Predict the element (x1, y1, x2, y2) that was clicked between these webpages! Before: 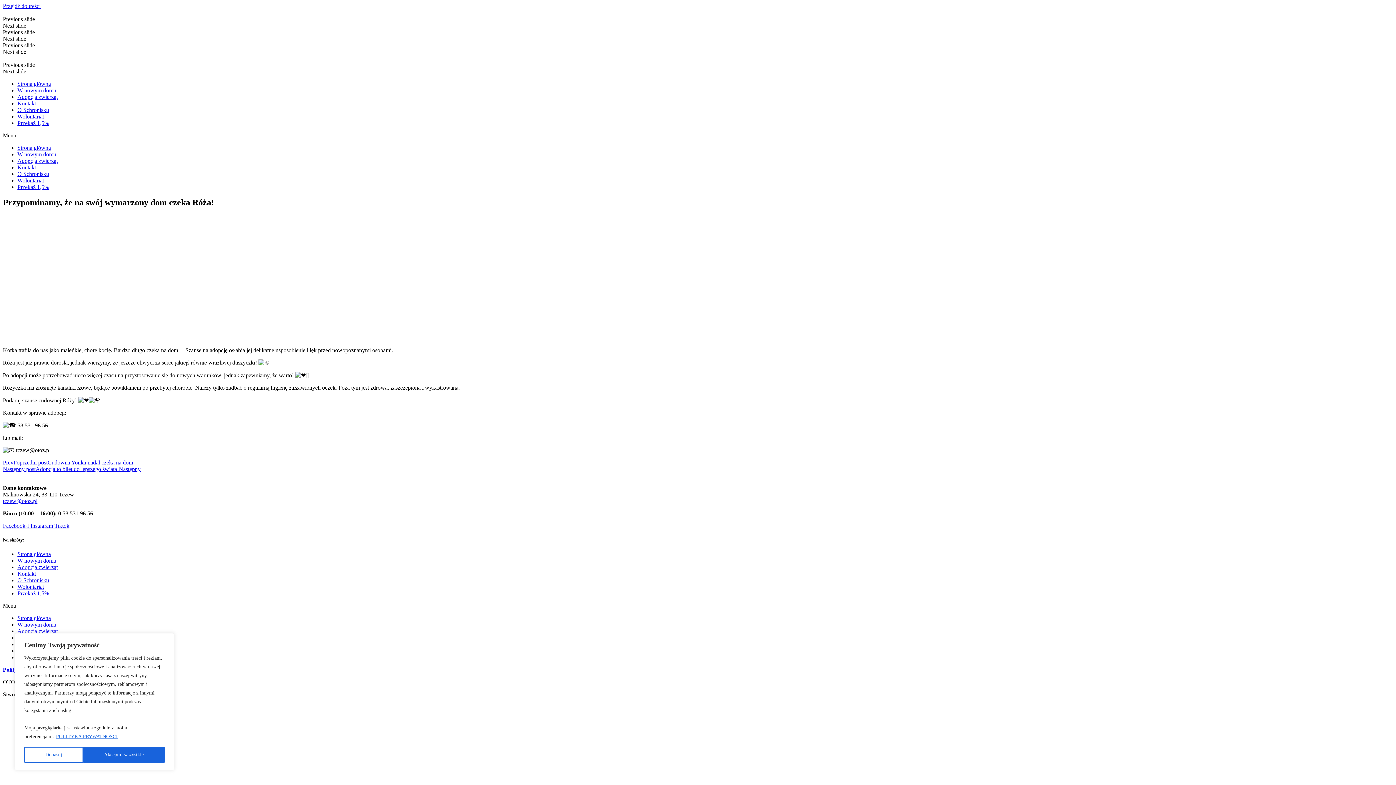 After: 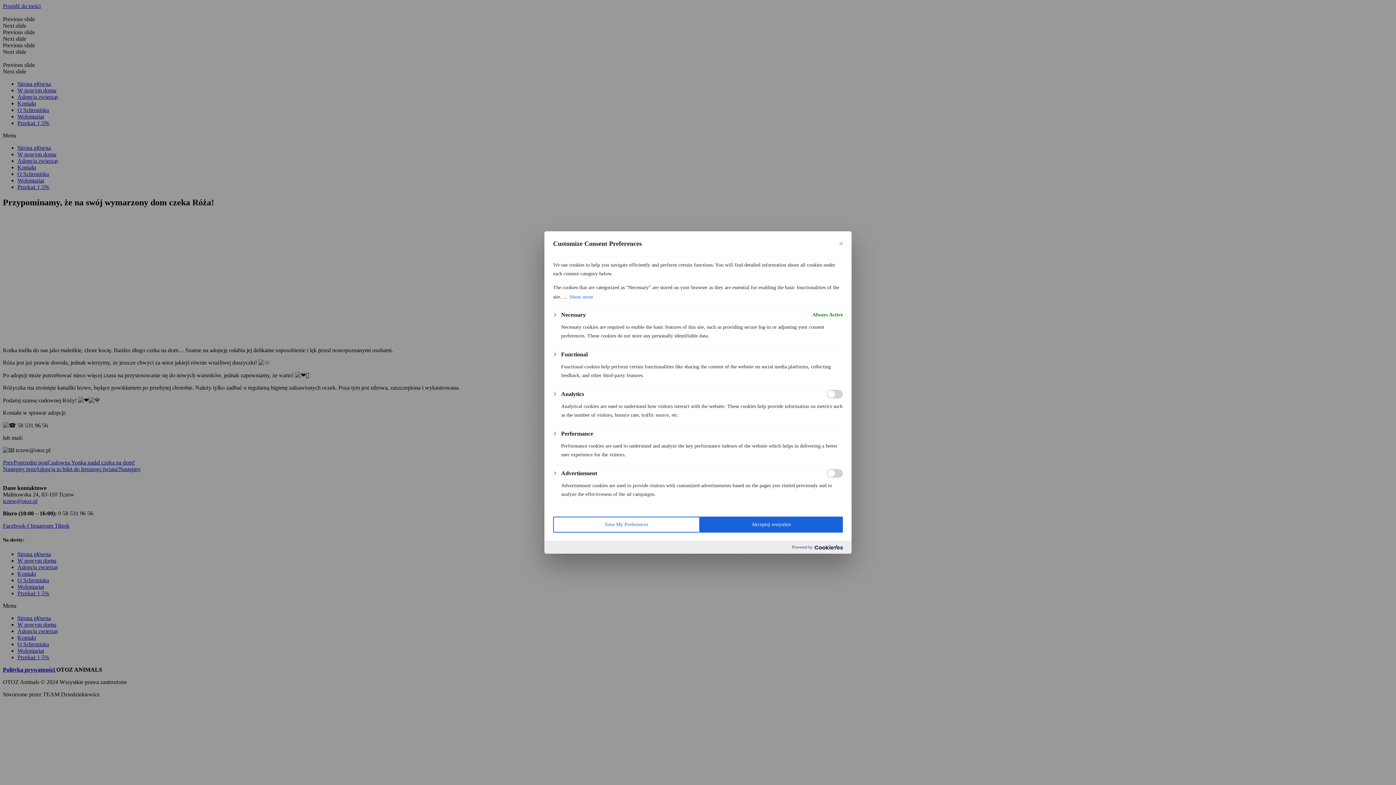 Action: bbox: (24, 747, 83, 763) label: Dopasuj